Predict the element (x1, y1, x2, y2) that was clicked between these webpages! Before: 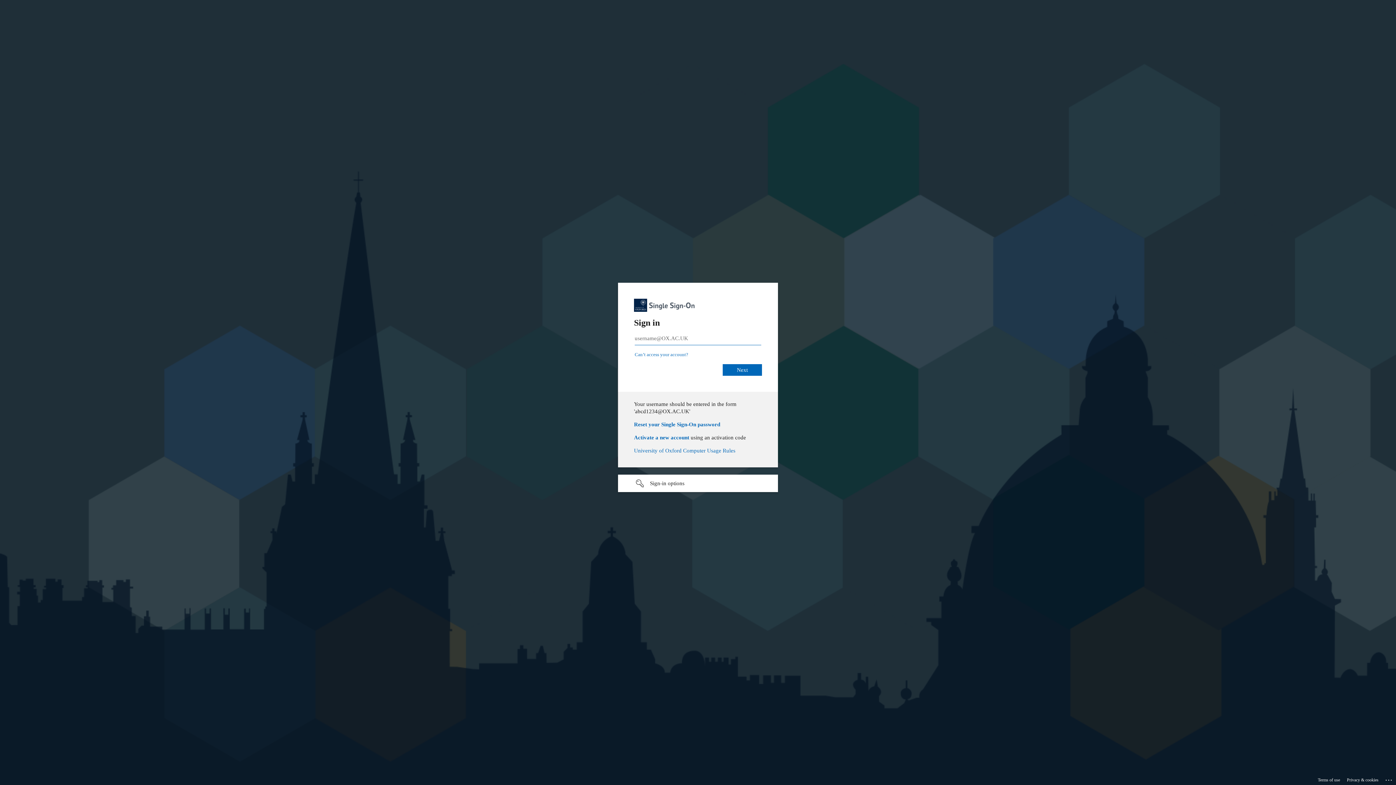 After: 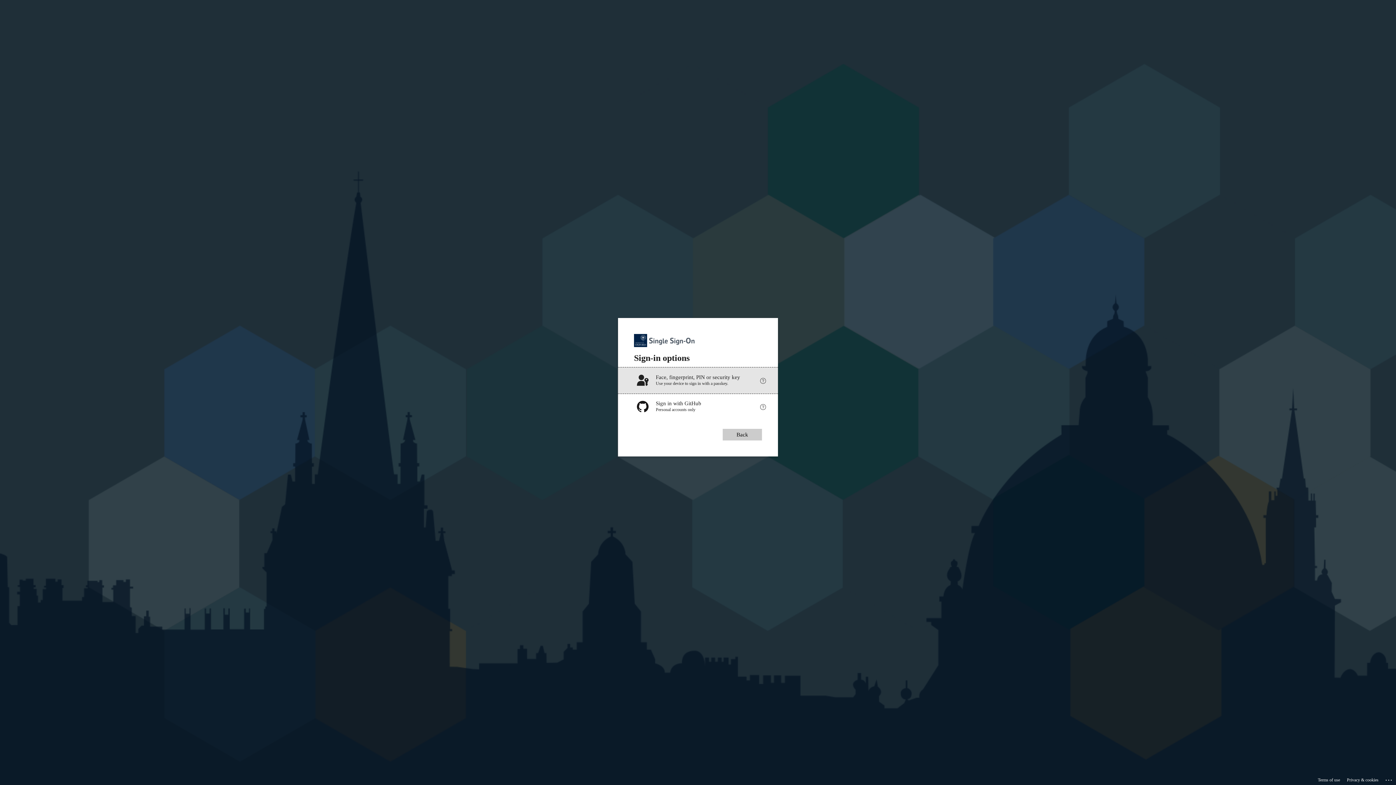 Action: label: Sign-in options undefined bbox: (618, 474, 778, 492)